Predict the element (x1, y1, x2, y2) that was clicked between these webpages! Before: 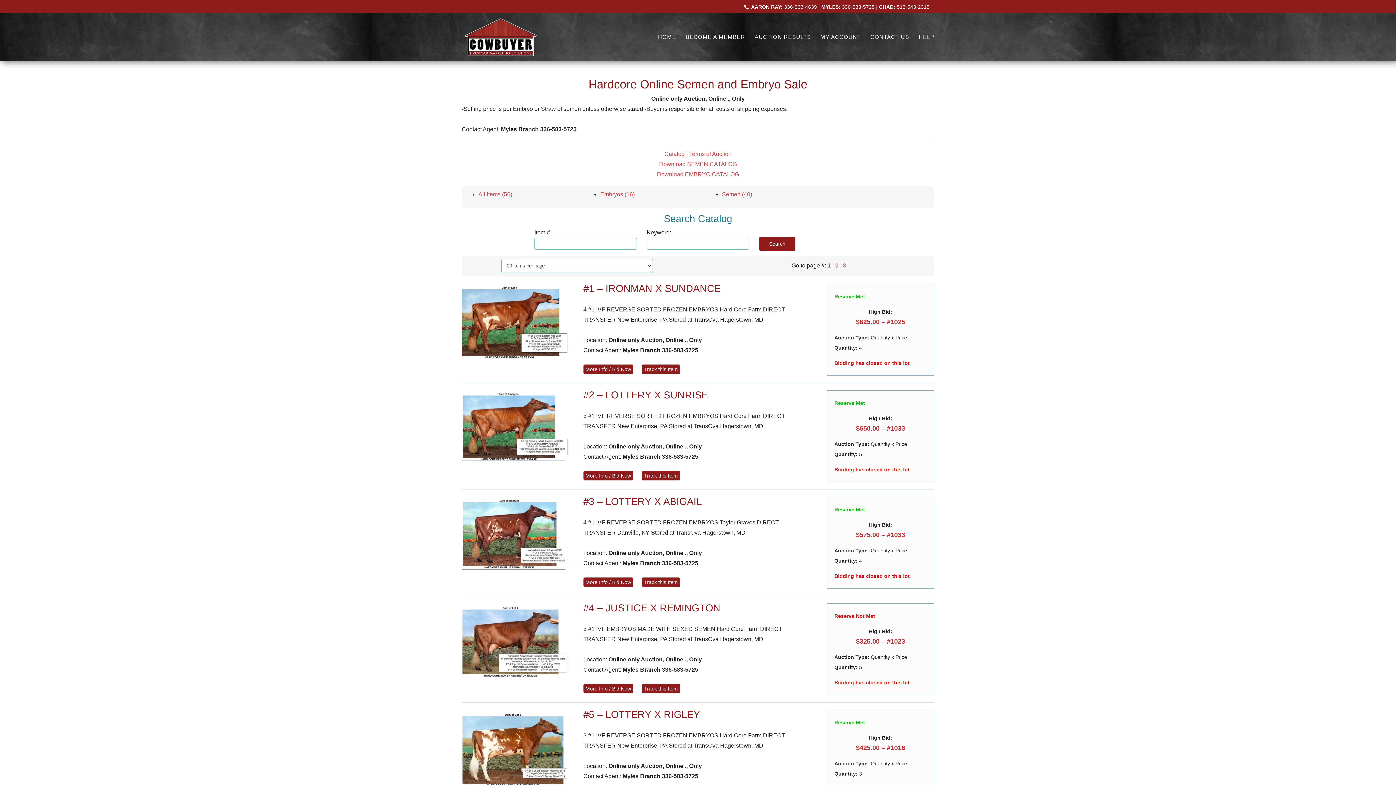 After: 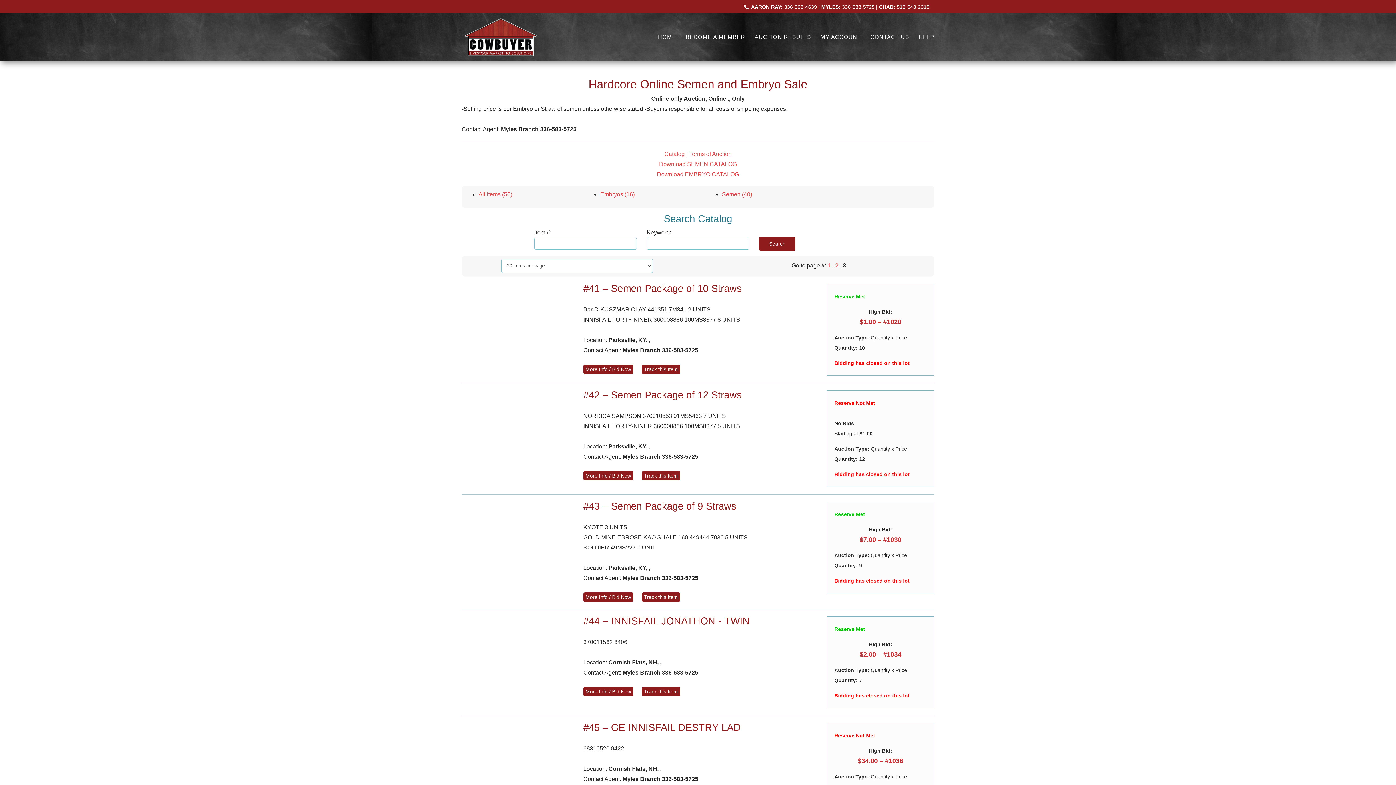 Action: label: 3 bbox: (843, 262, 846, 268)